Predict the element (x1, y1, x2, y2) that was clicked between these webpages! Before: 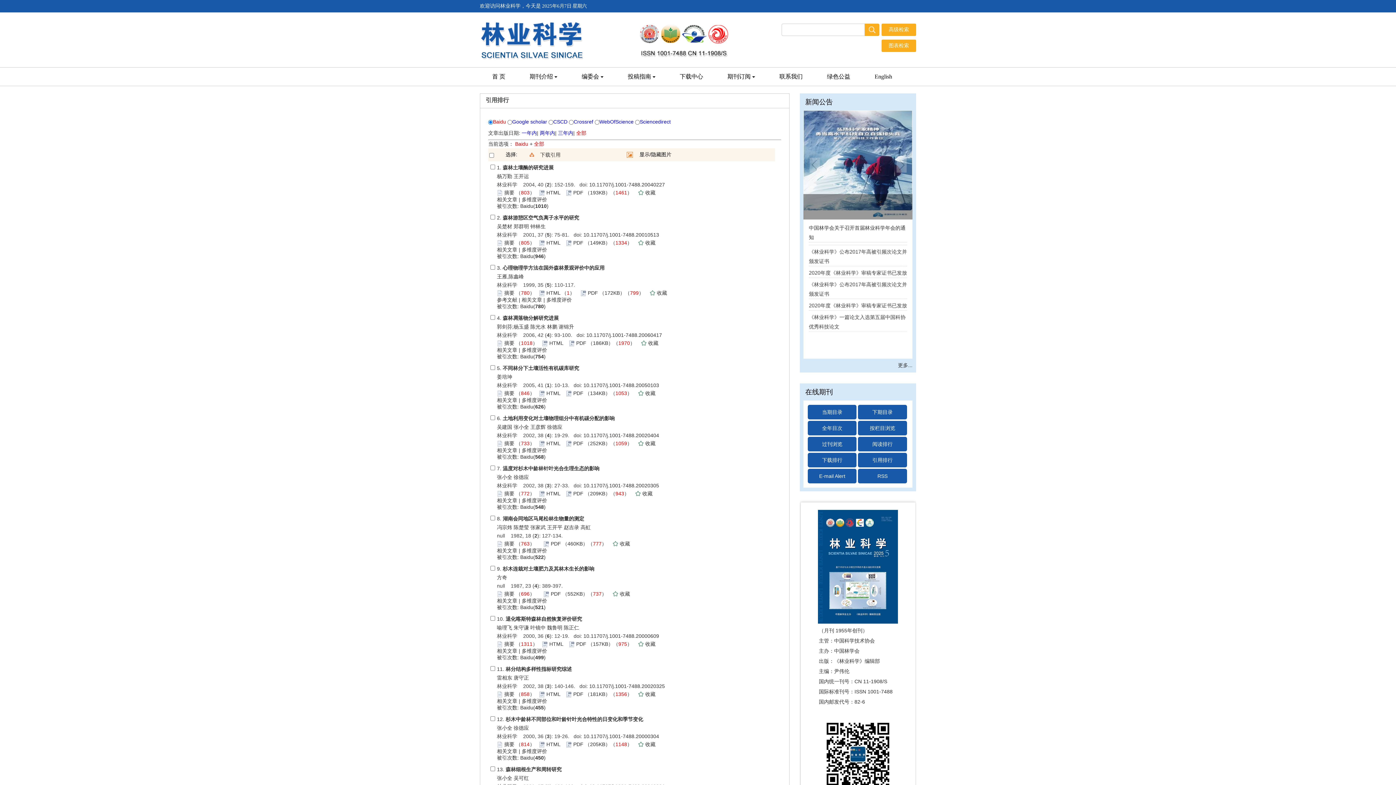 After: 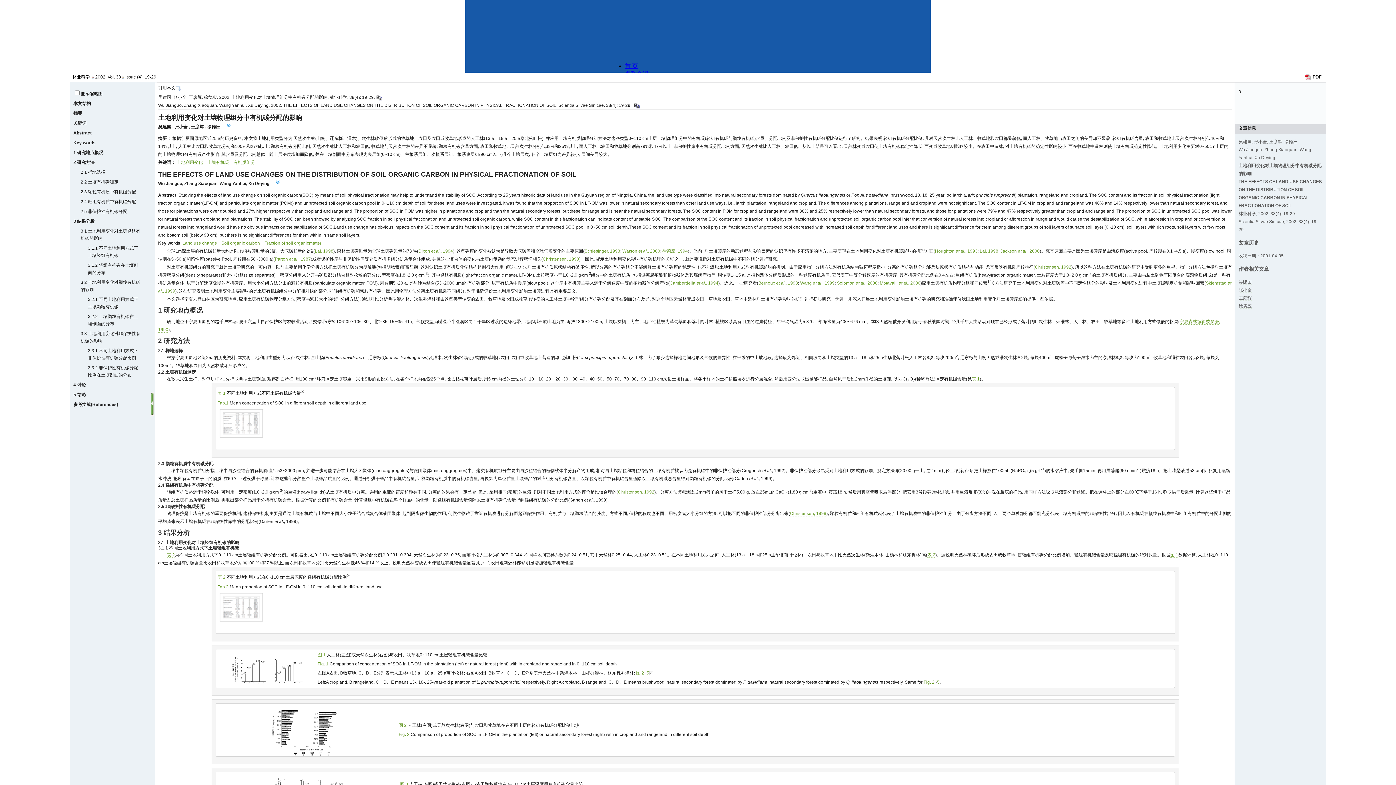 Action: label: HTML bbox: (546, 440, 560, 446)